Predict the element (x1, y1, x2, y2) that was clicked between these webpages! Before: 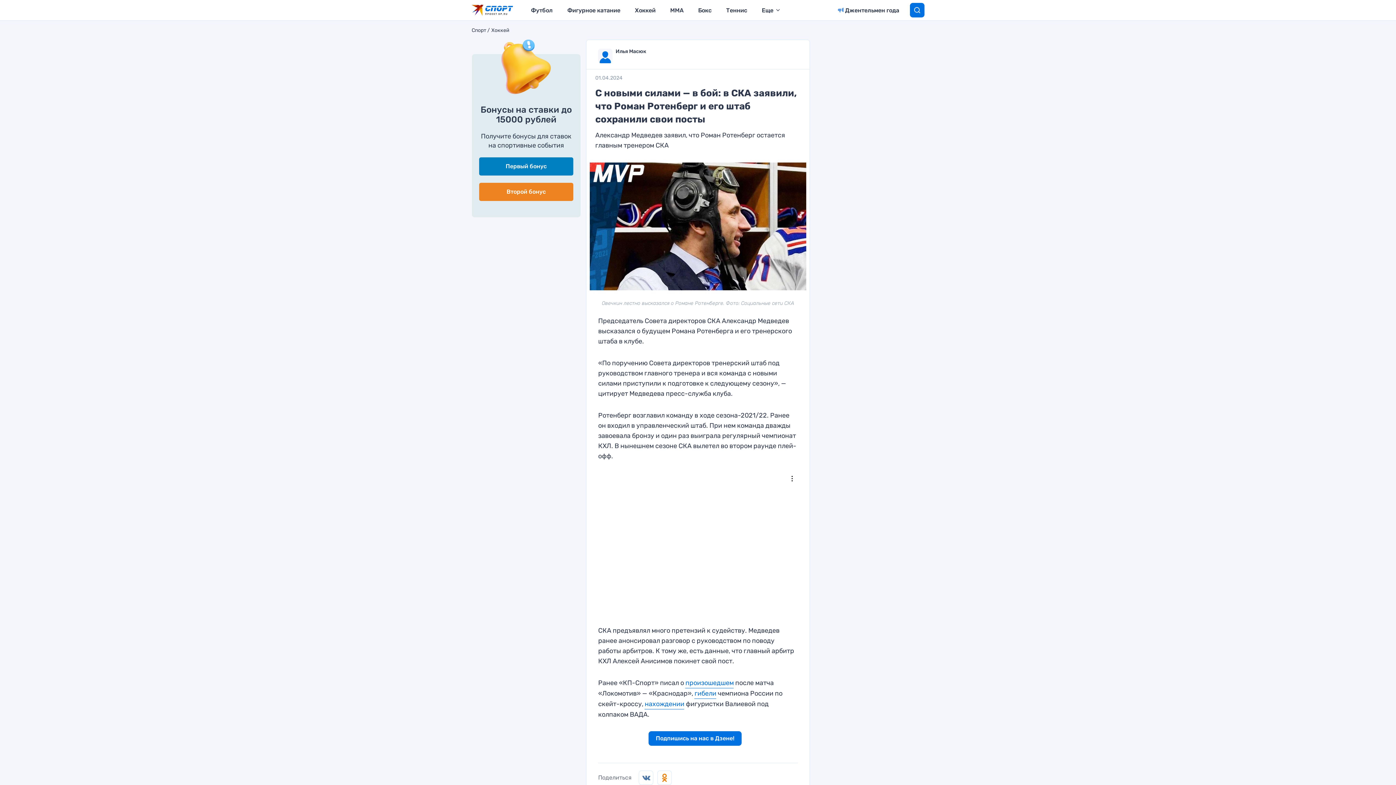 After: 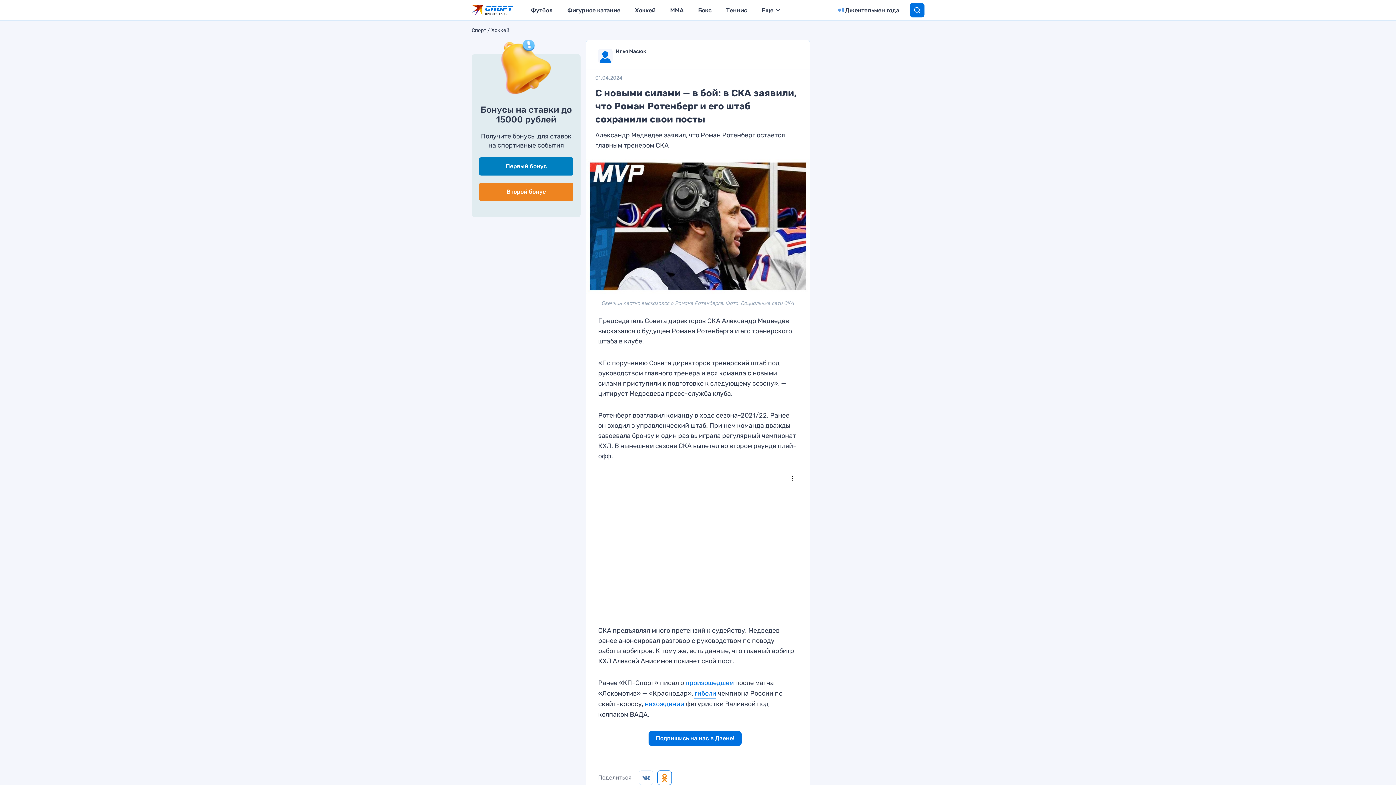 Action: bbox: (657, 770, 672, 785)